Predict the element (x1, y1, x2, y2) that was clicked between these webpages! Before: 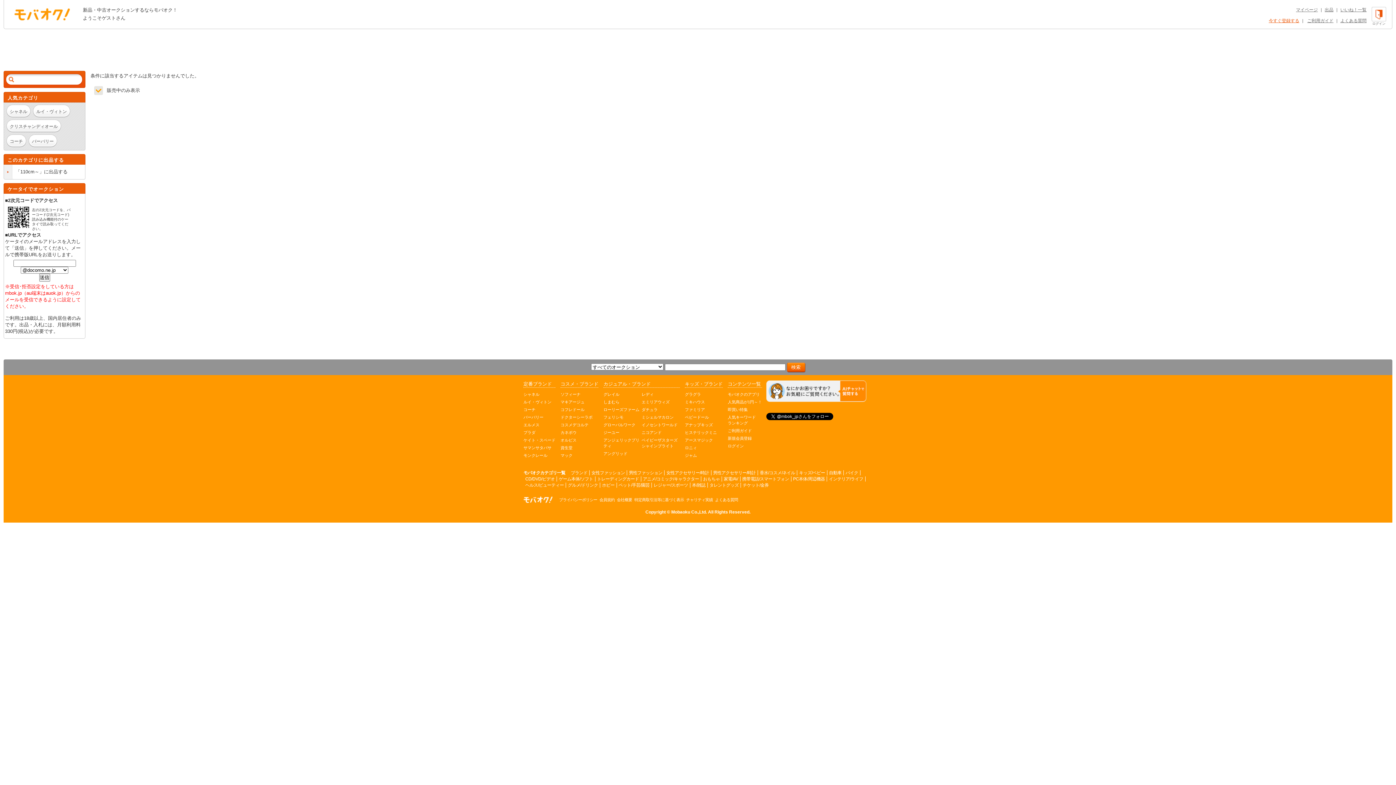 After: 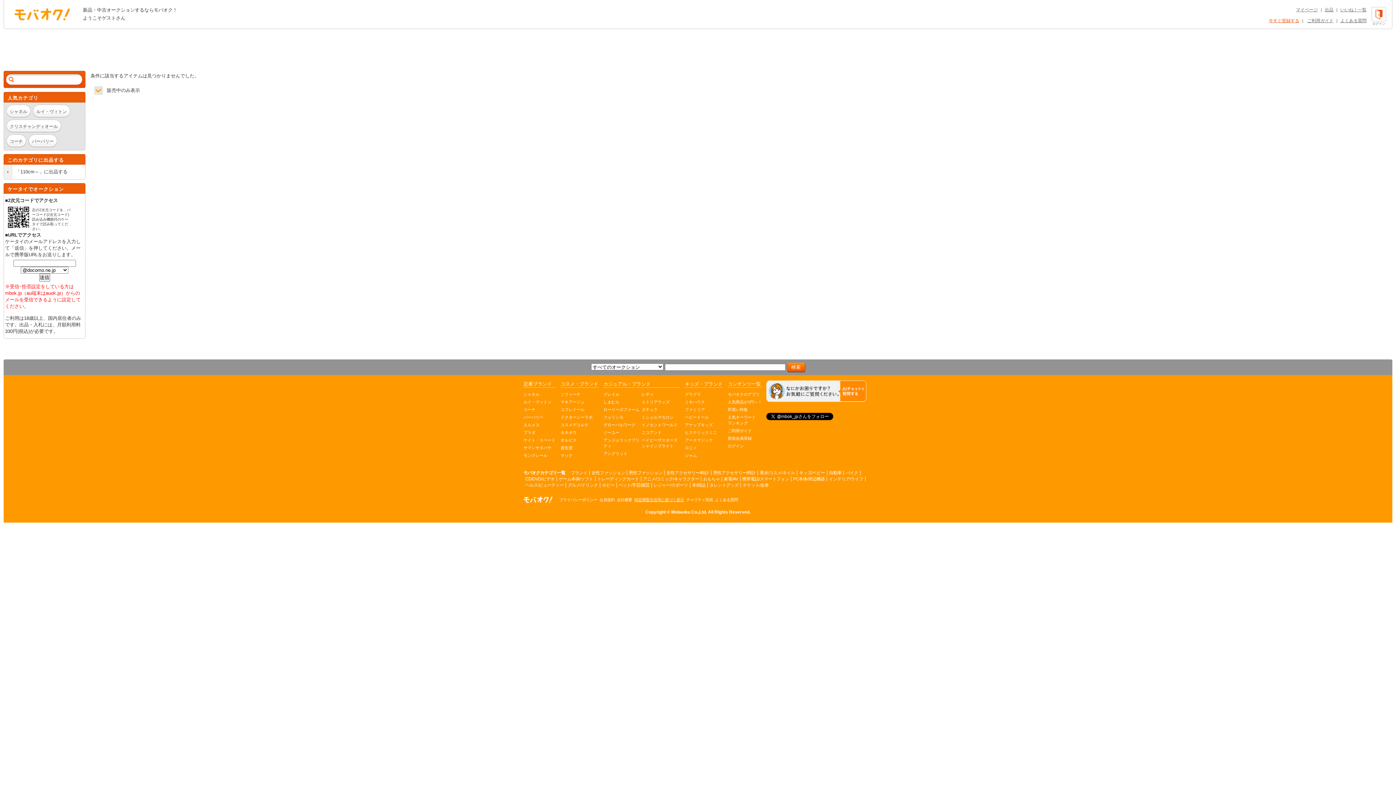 Action: bbox: (634, 497, 684, 502) label: 特定商取引法等に基づく表示